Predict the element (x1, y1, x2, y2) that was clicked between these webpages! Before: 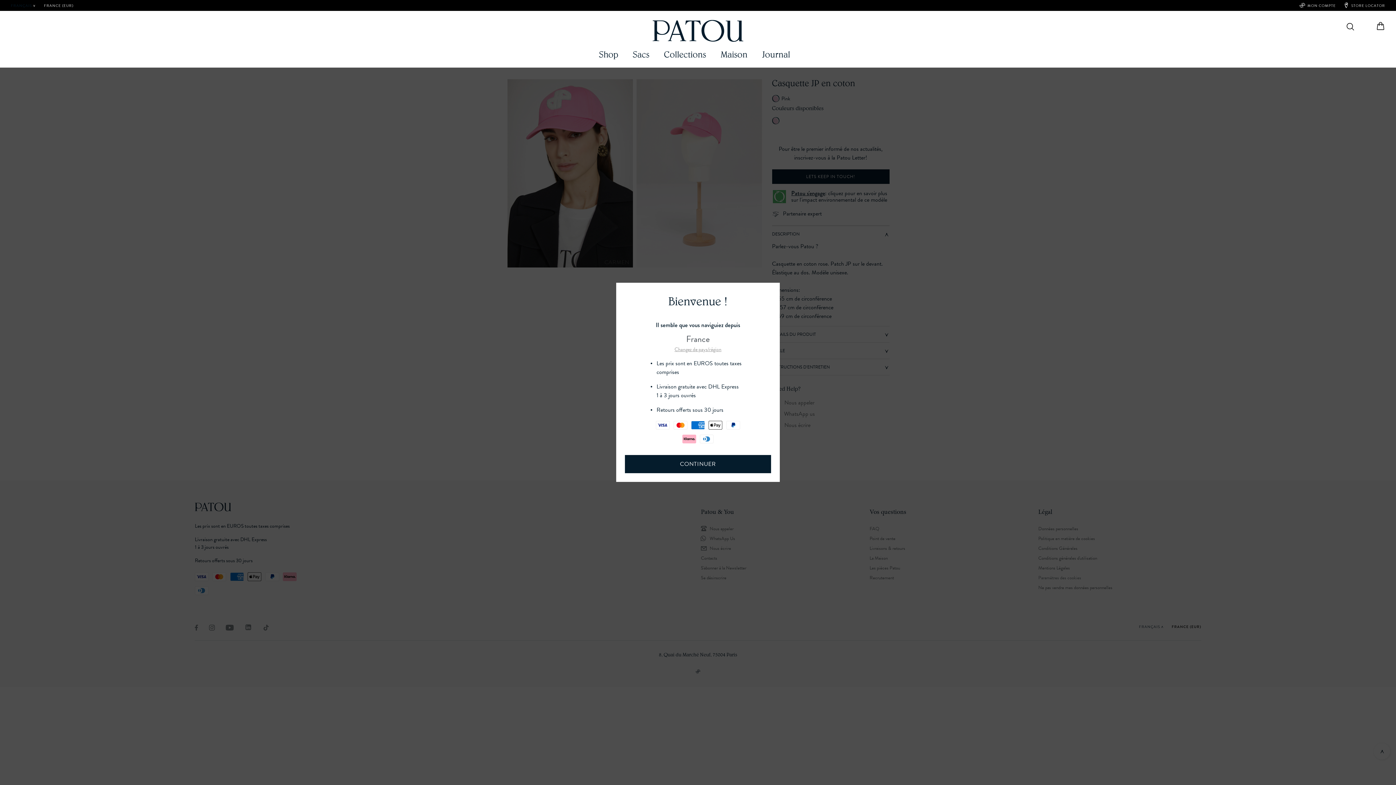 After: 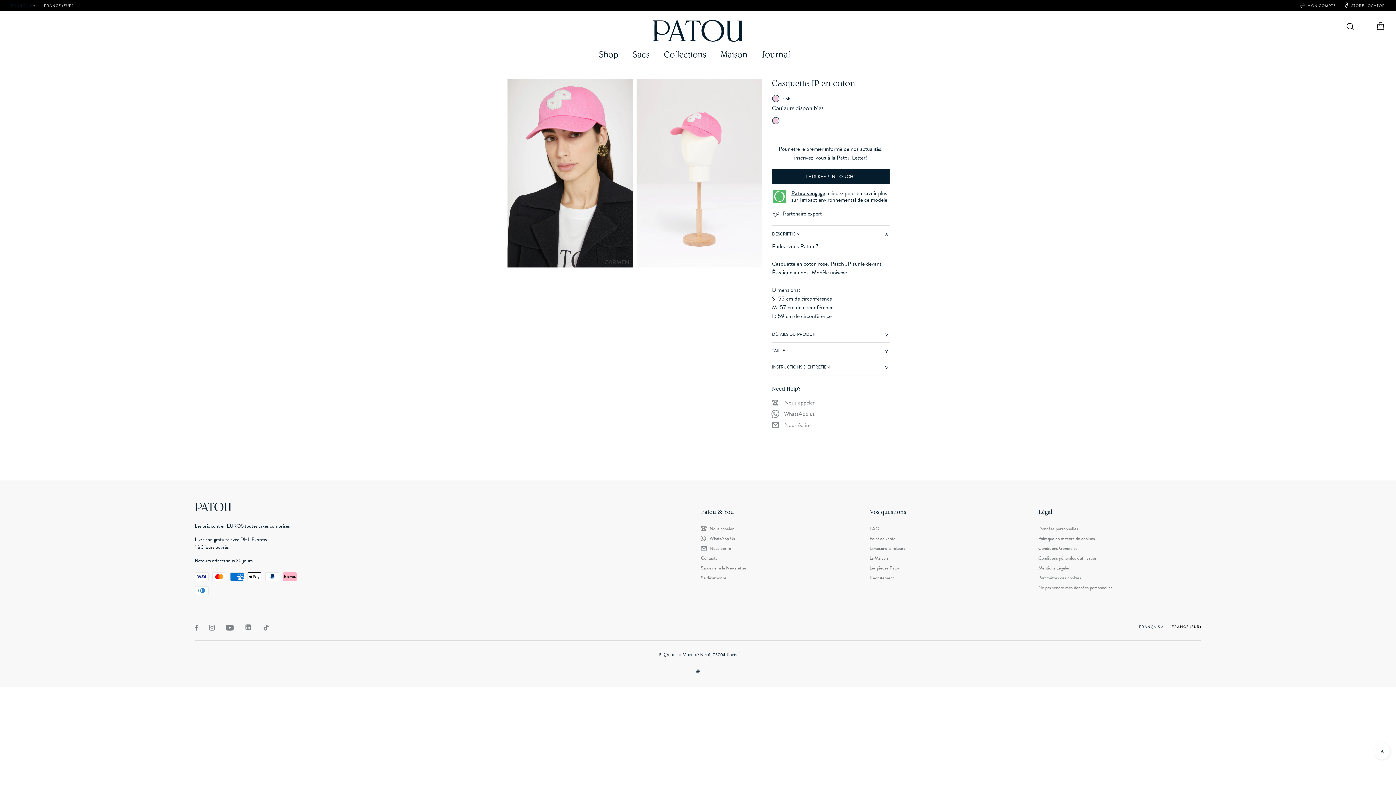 Action: label: CONTINUER bbox: (625, 455, 771, 473)